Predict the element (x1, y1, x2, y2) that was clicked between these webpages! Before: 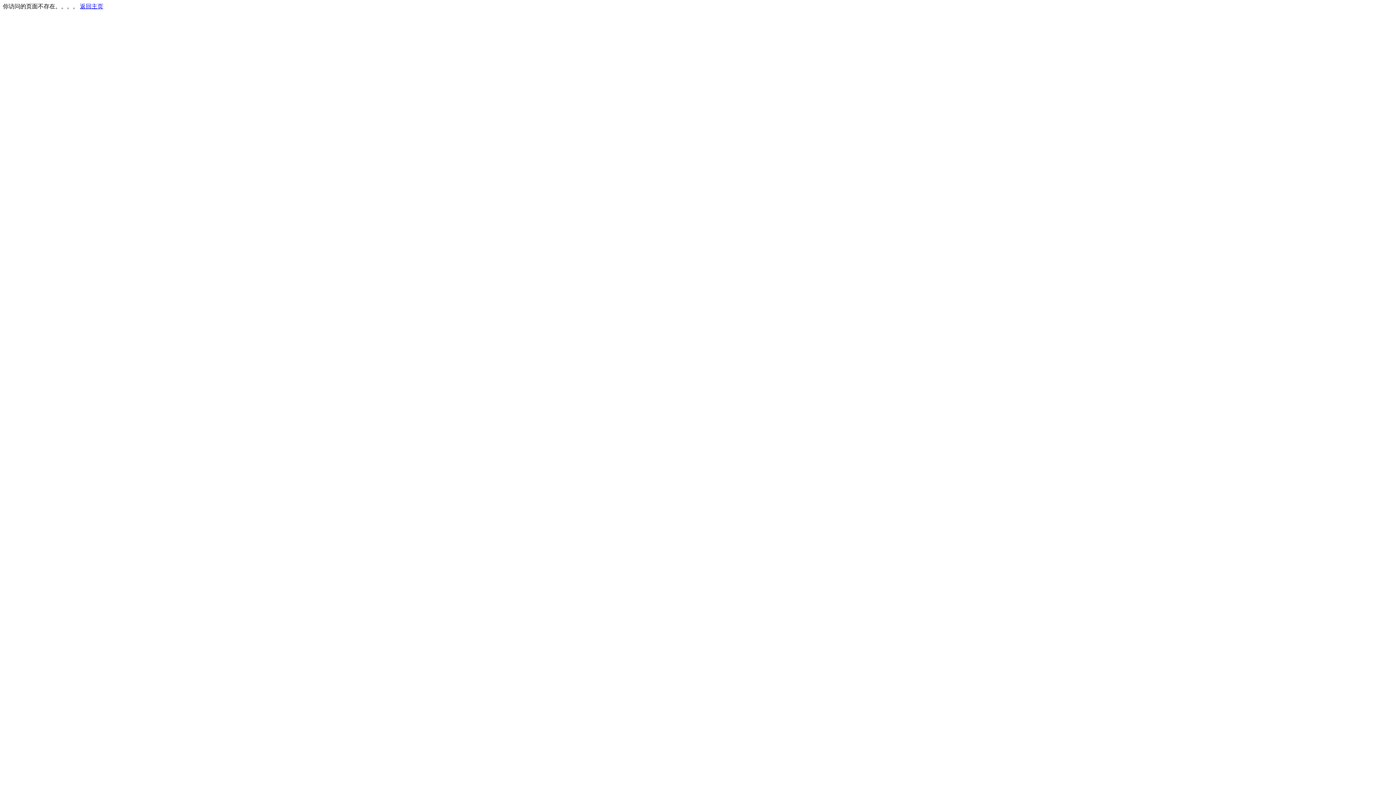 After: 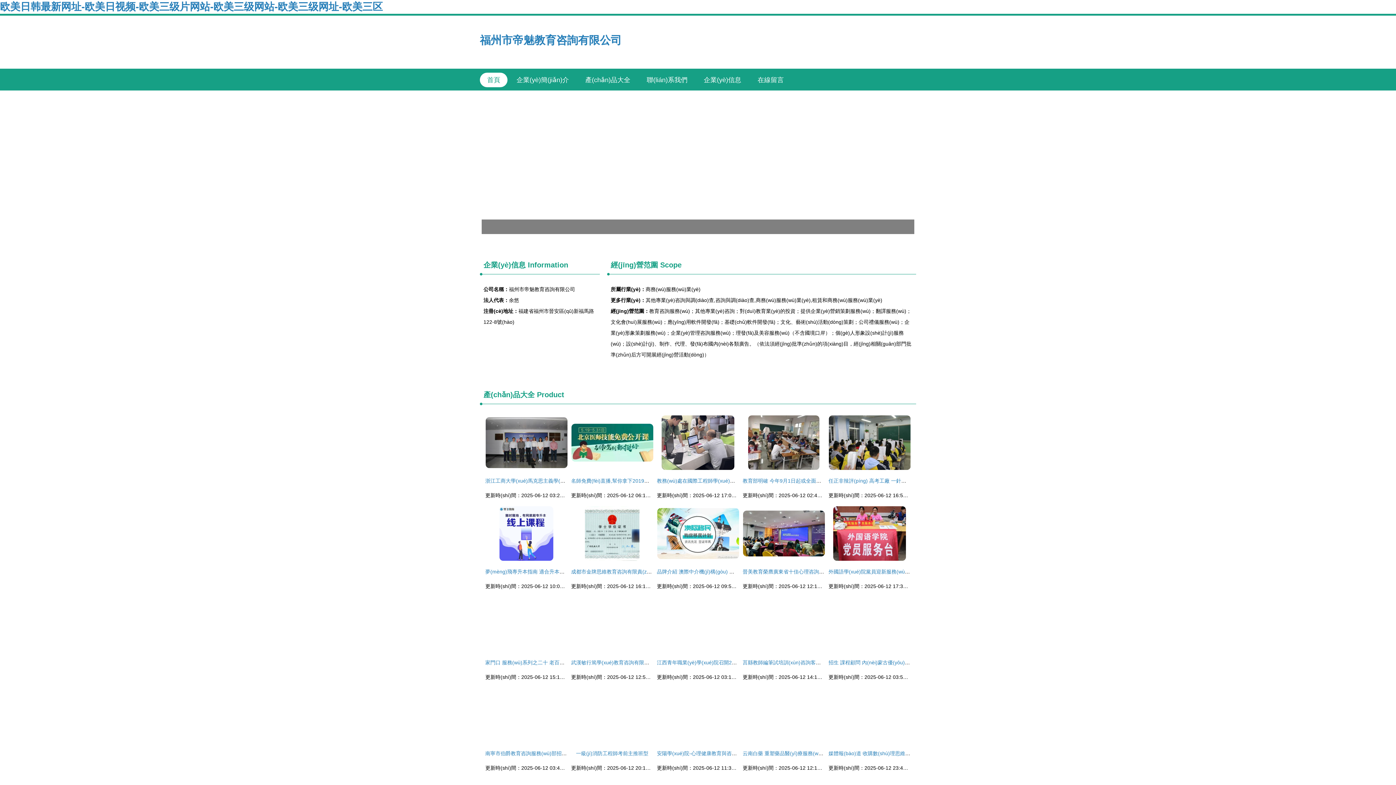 Action: label: 返回主页 bbox: (80, 3, 103, 9)